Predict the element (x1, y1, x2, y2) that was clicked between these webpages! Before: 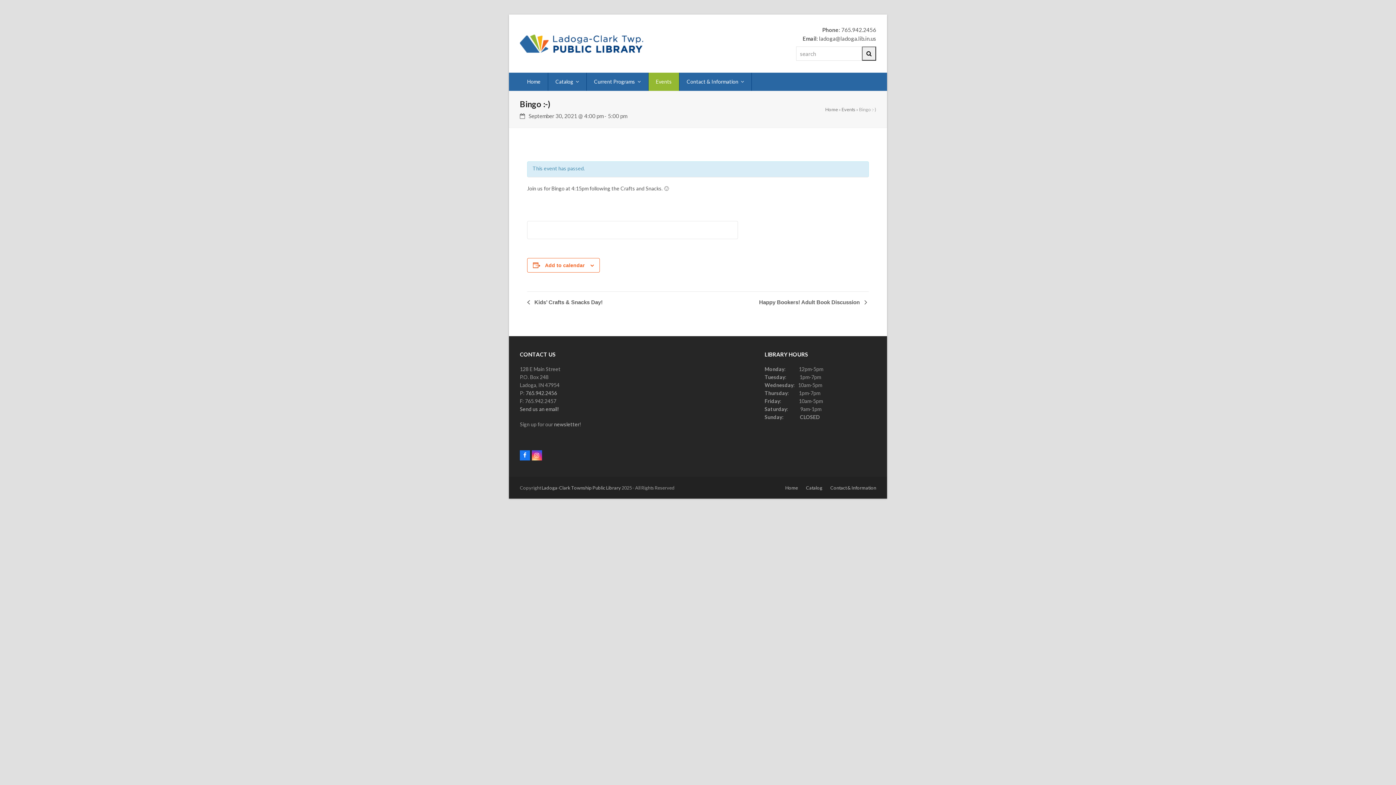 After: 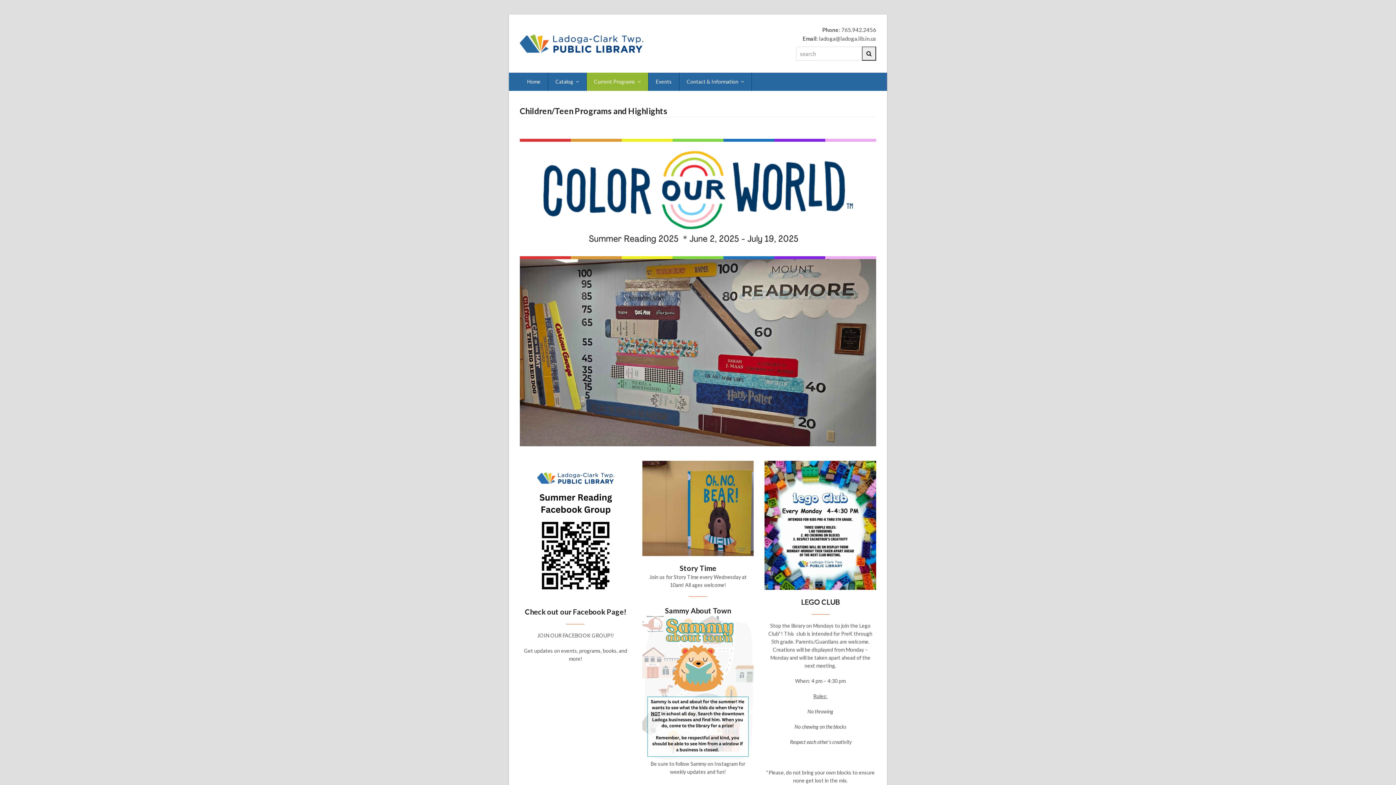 Action: bbox: (586, 72, 648, 90) label: Current Programs 